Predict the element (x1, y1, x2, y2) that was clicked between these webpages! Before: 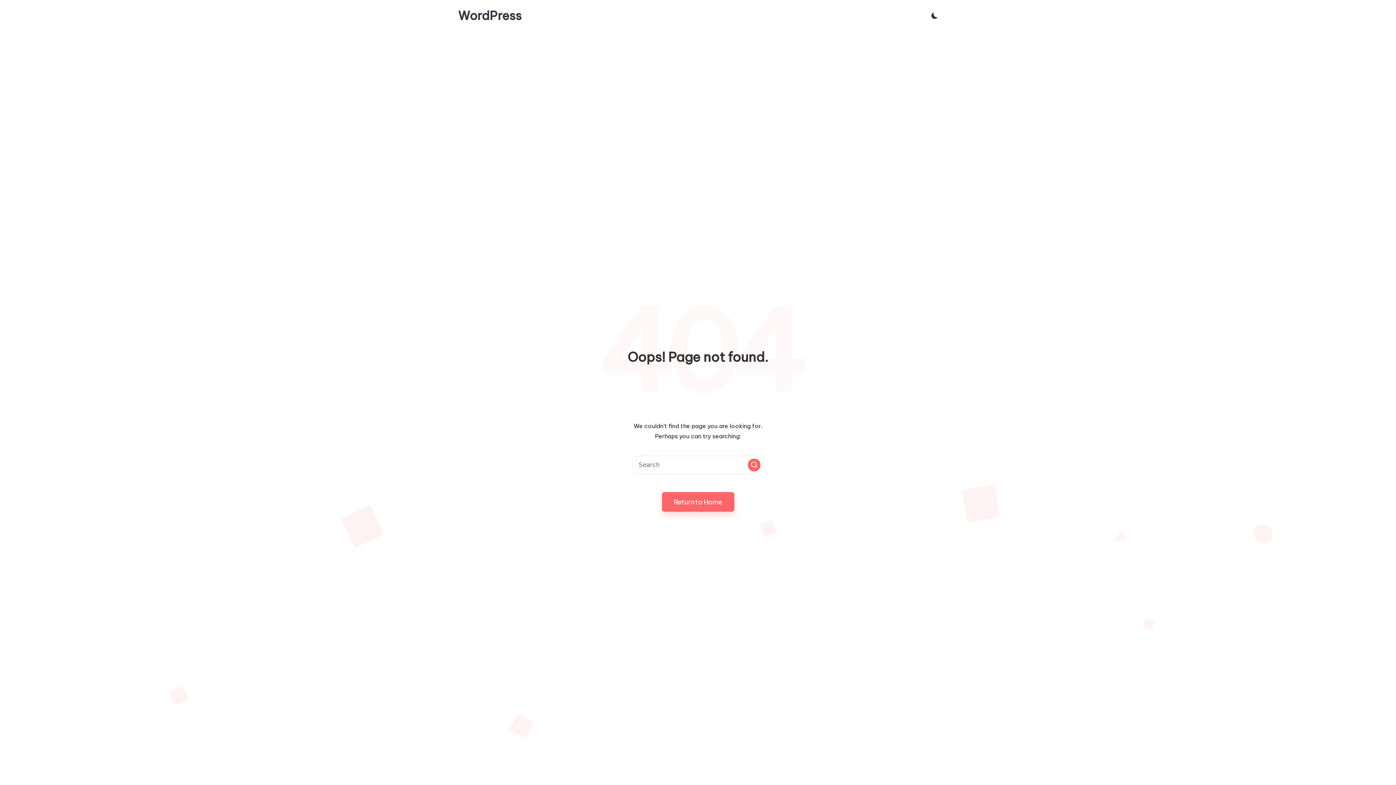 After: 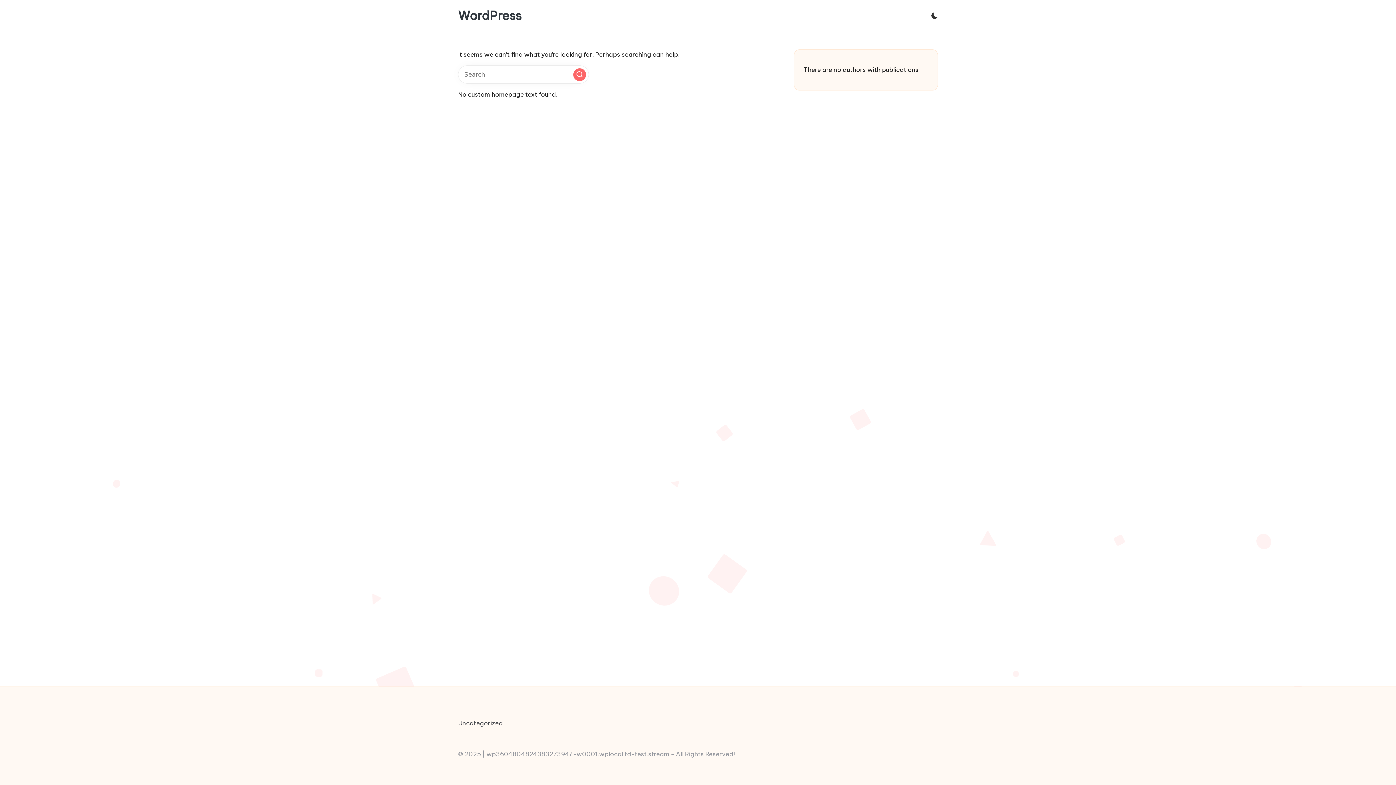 Action: label: WordPress bbox: (458, 9, 521, 22)